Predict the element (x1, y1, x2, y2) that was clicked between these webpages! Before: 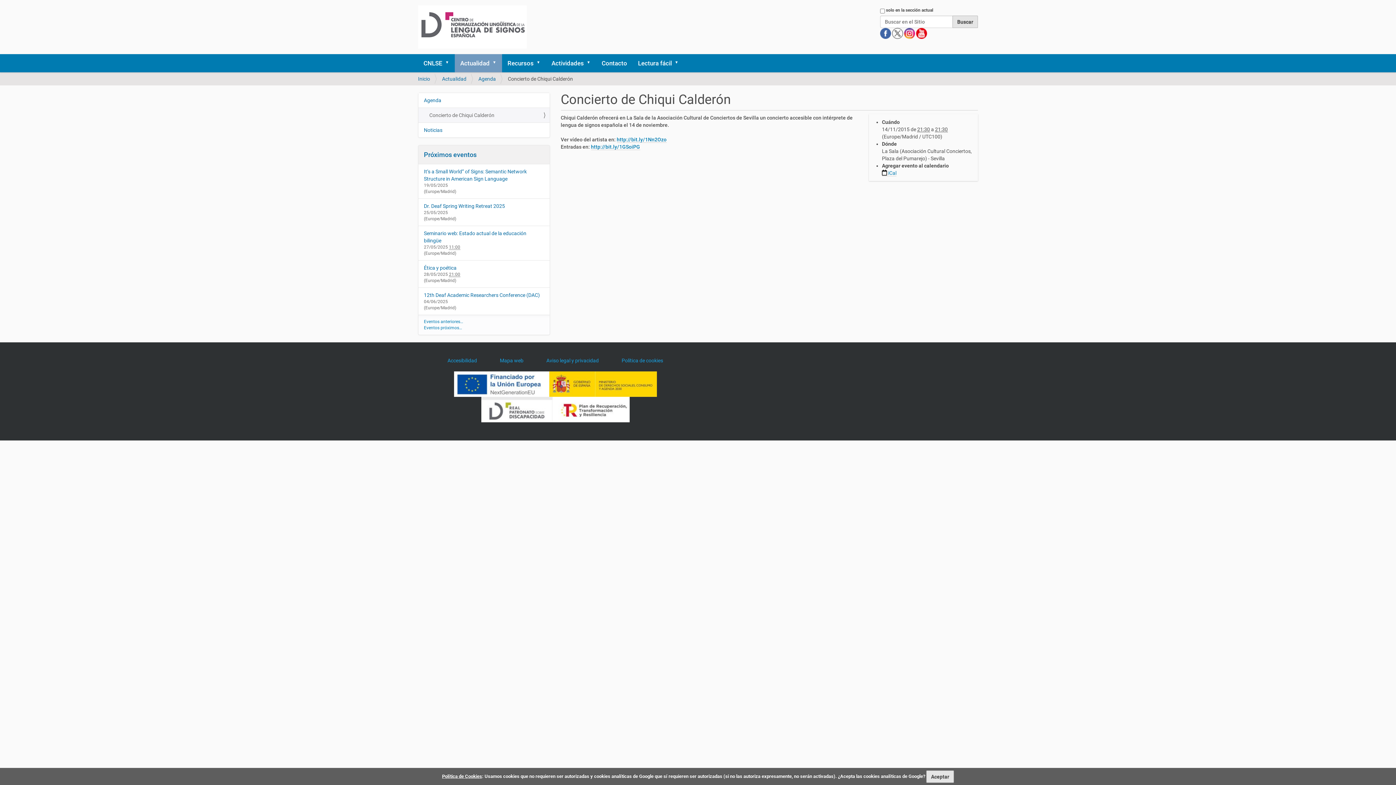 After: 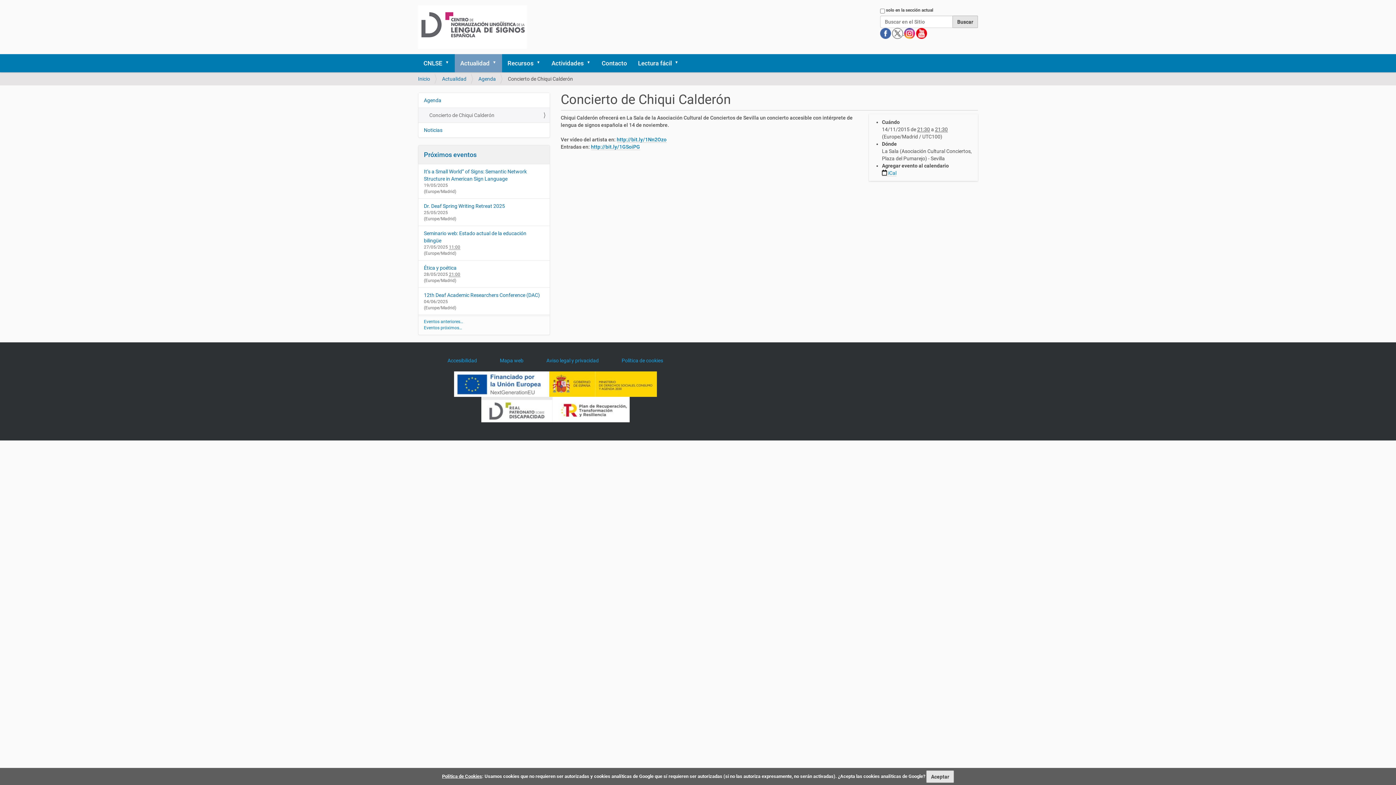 Action: label:   bbox: (892, 30, 904, 35)